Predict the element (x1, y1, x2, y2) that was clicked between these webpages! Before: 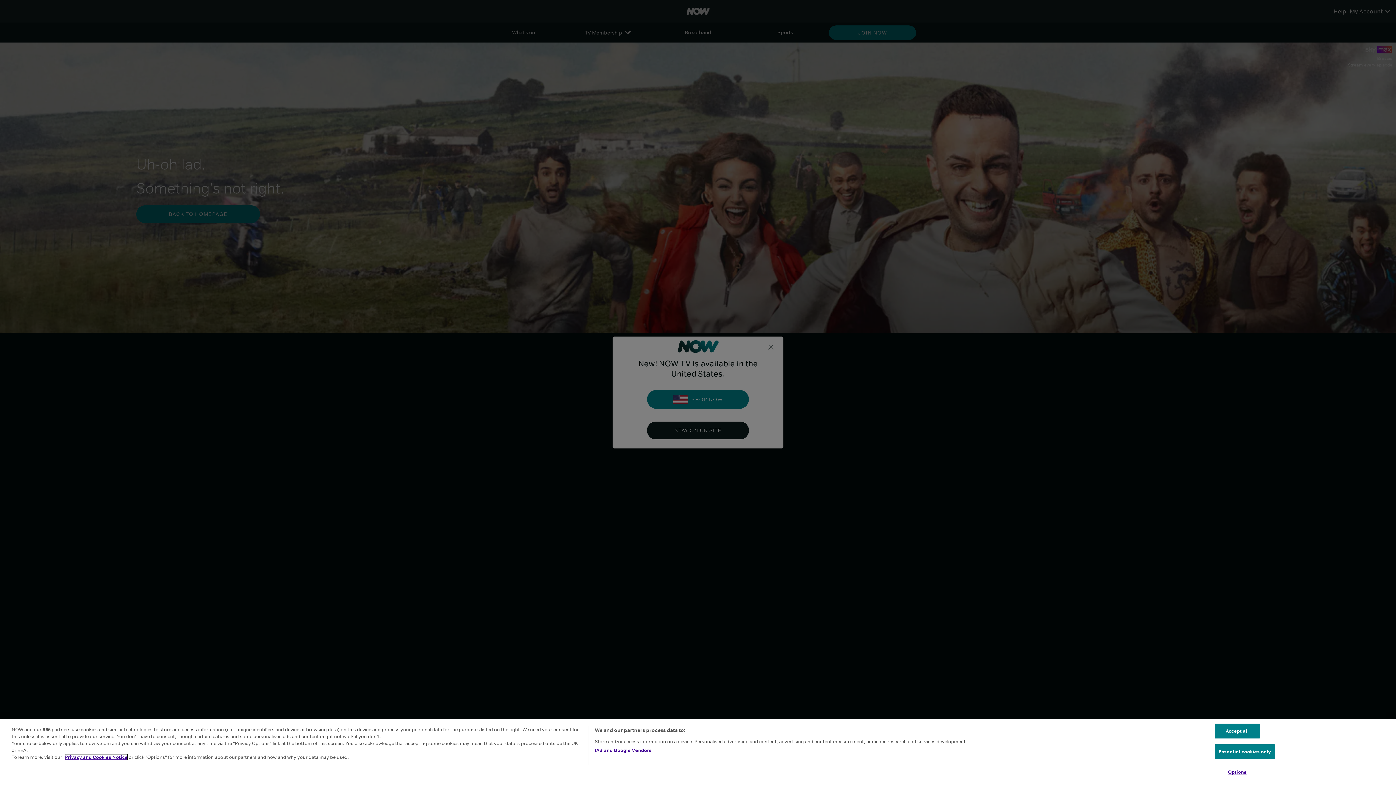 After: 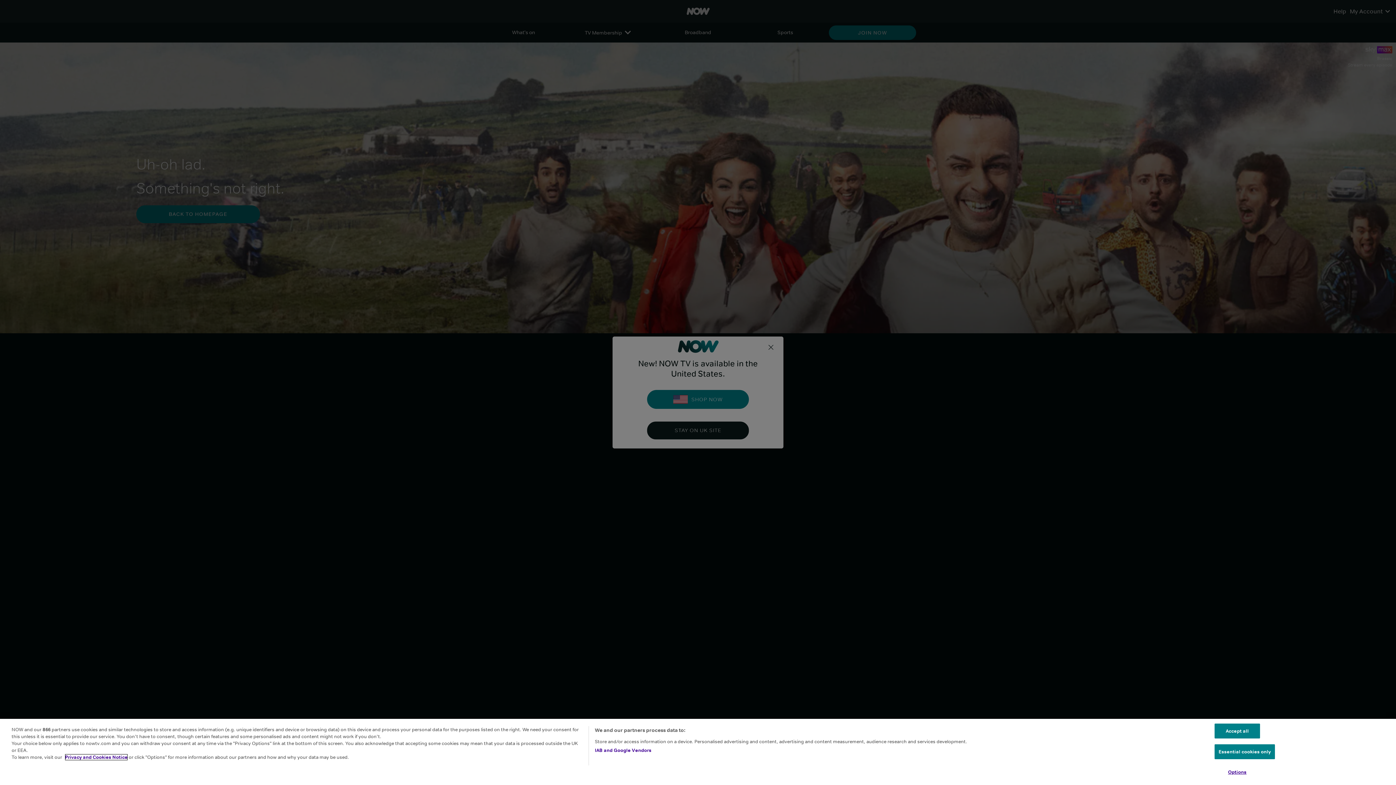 Action: bbox: (65, 754, 127, 760) label: Privacy and Cookies Notice